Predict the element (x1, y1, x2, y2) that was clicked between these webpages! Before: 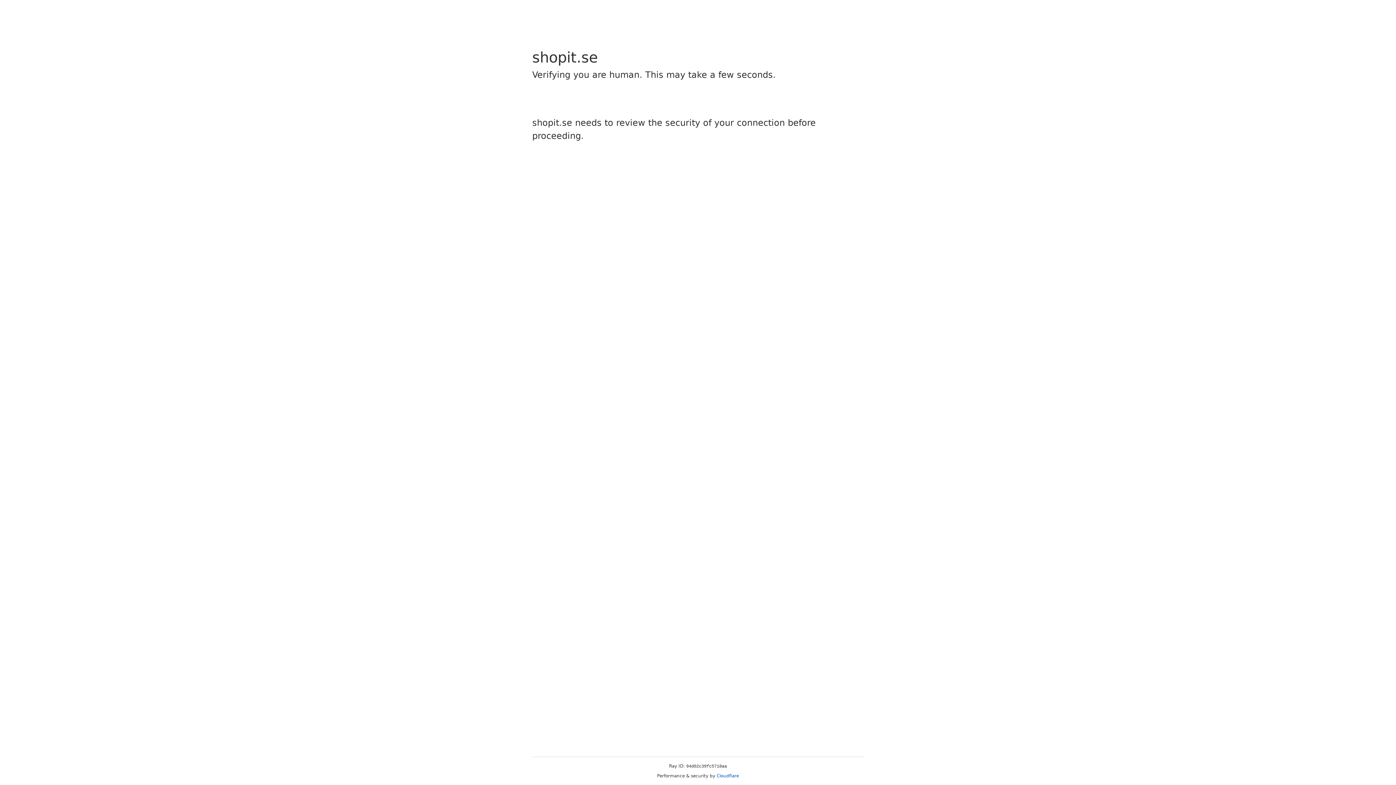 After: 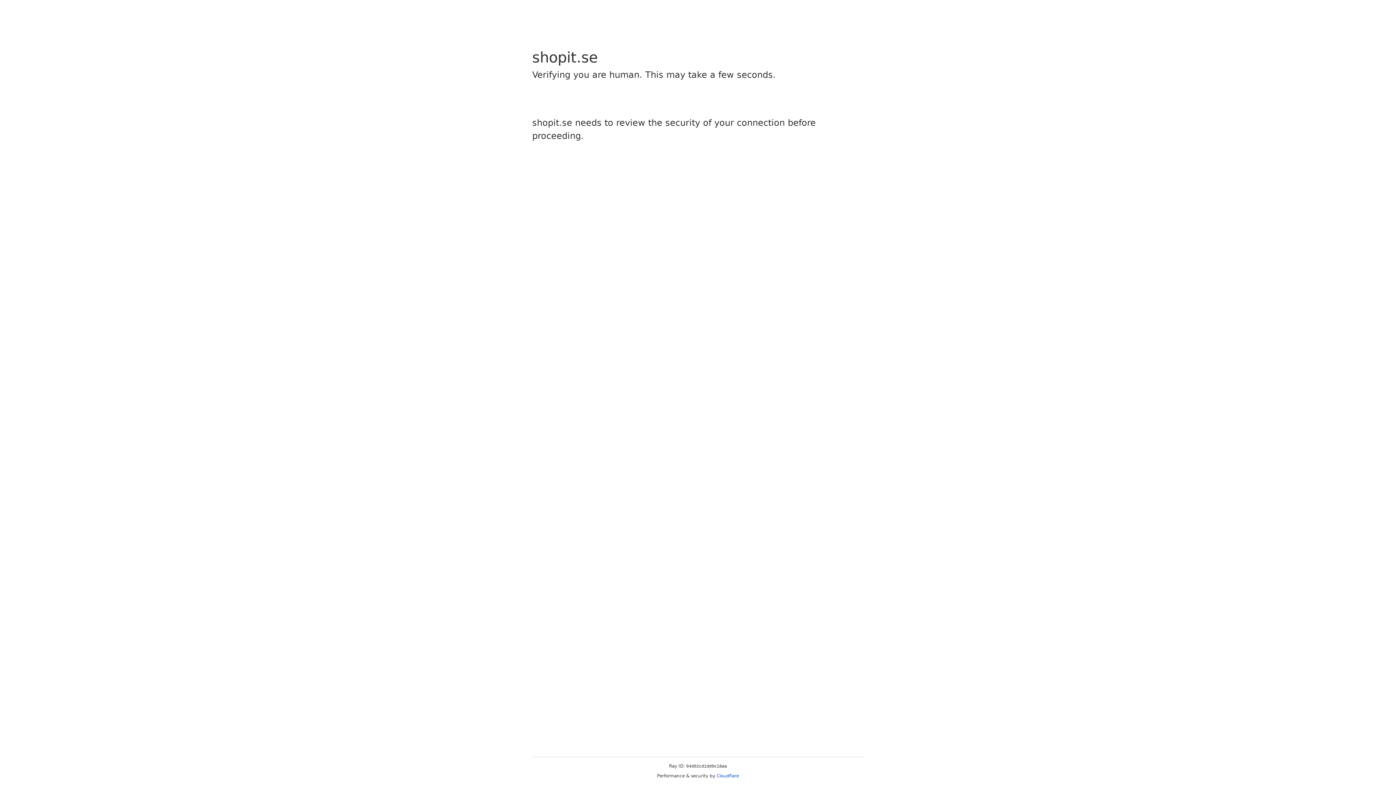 Action: bbox: (716, 773, 739, 778) label: Cloudflare